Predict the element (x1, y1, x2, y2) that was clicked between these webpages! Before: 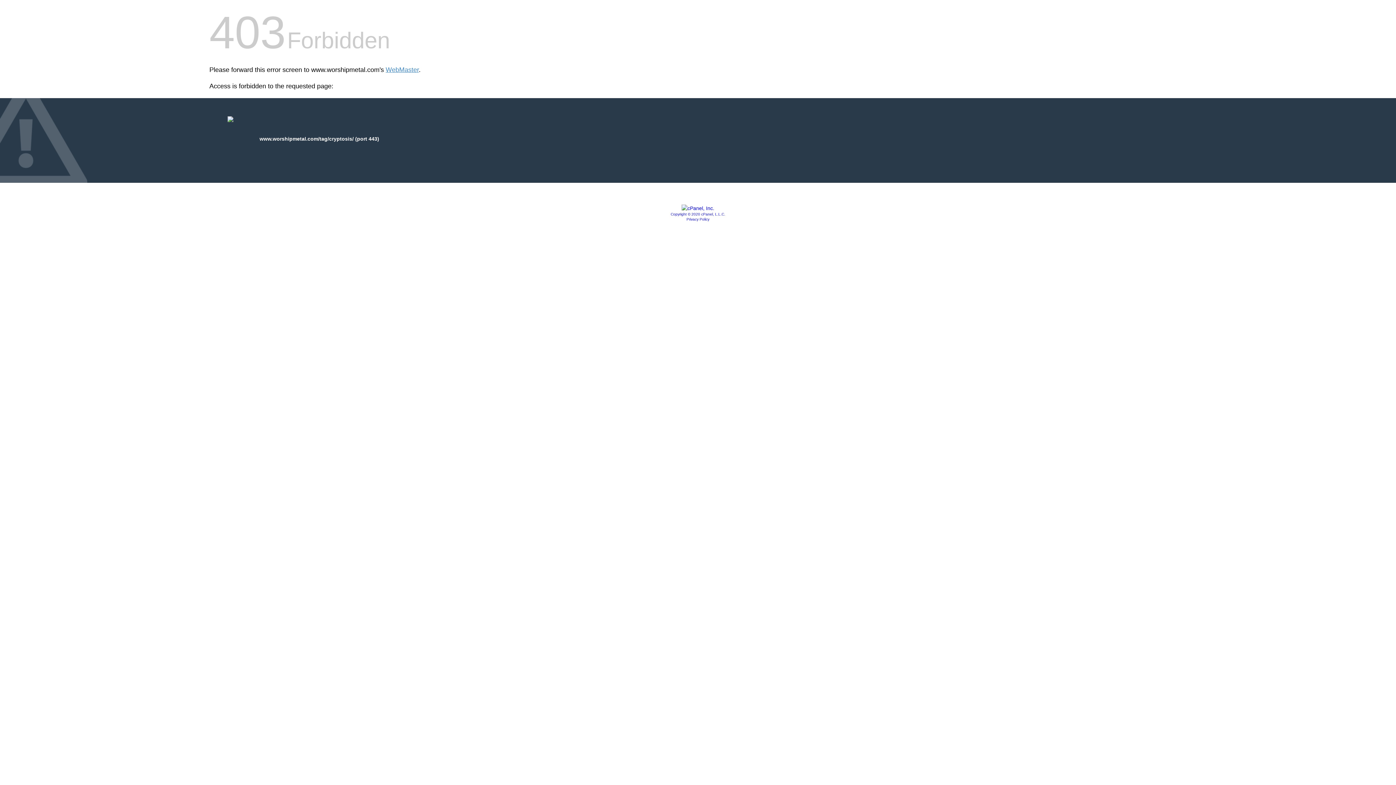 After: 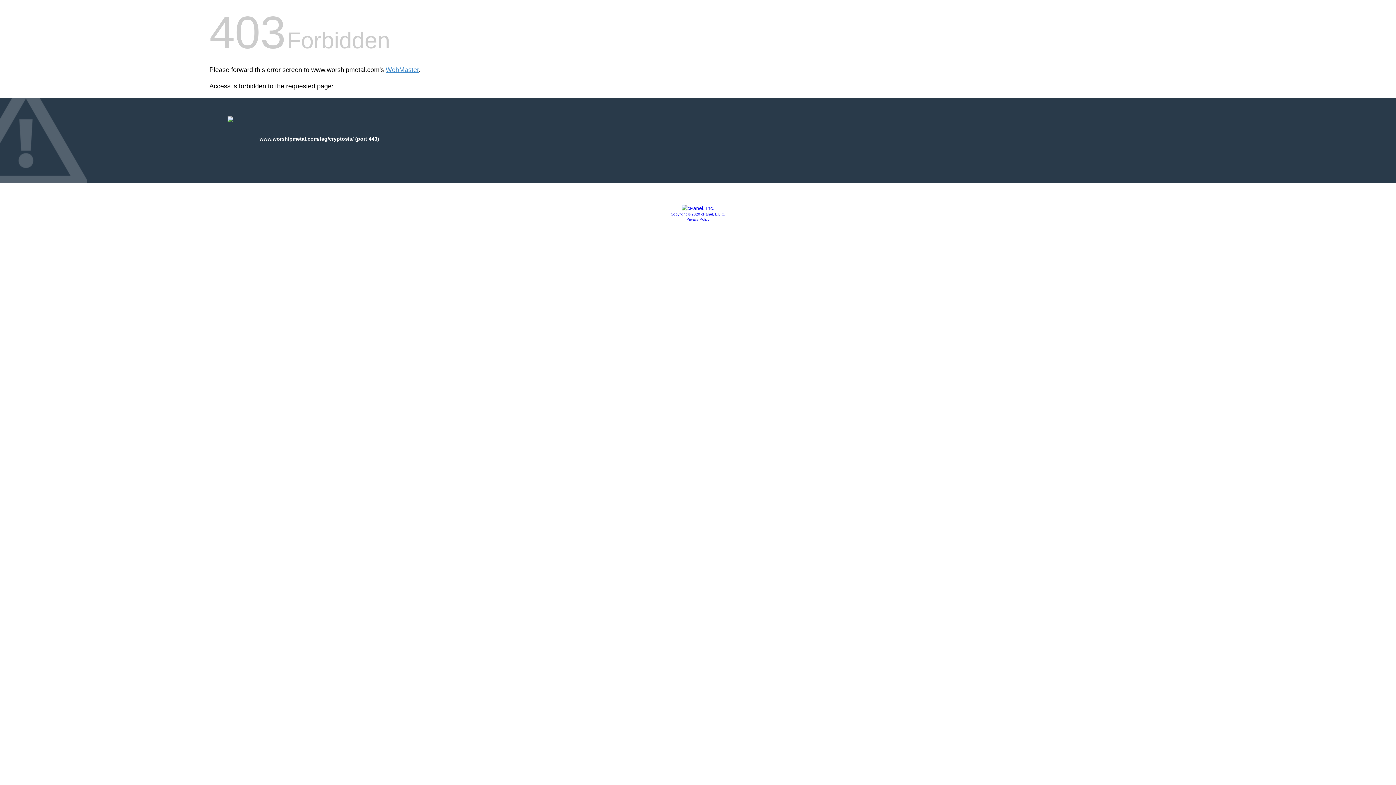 Action: bbox: (670, 212, 725, 216) label: Copyright © 2020 cPanel, L.L.C.